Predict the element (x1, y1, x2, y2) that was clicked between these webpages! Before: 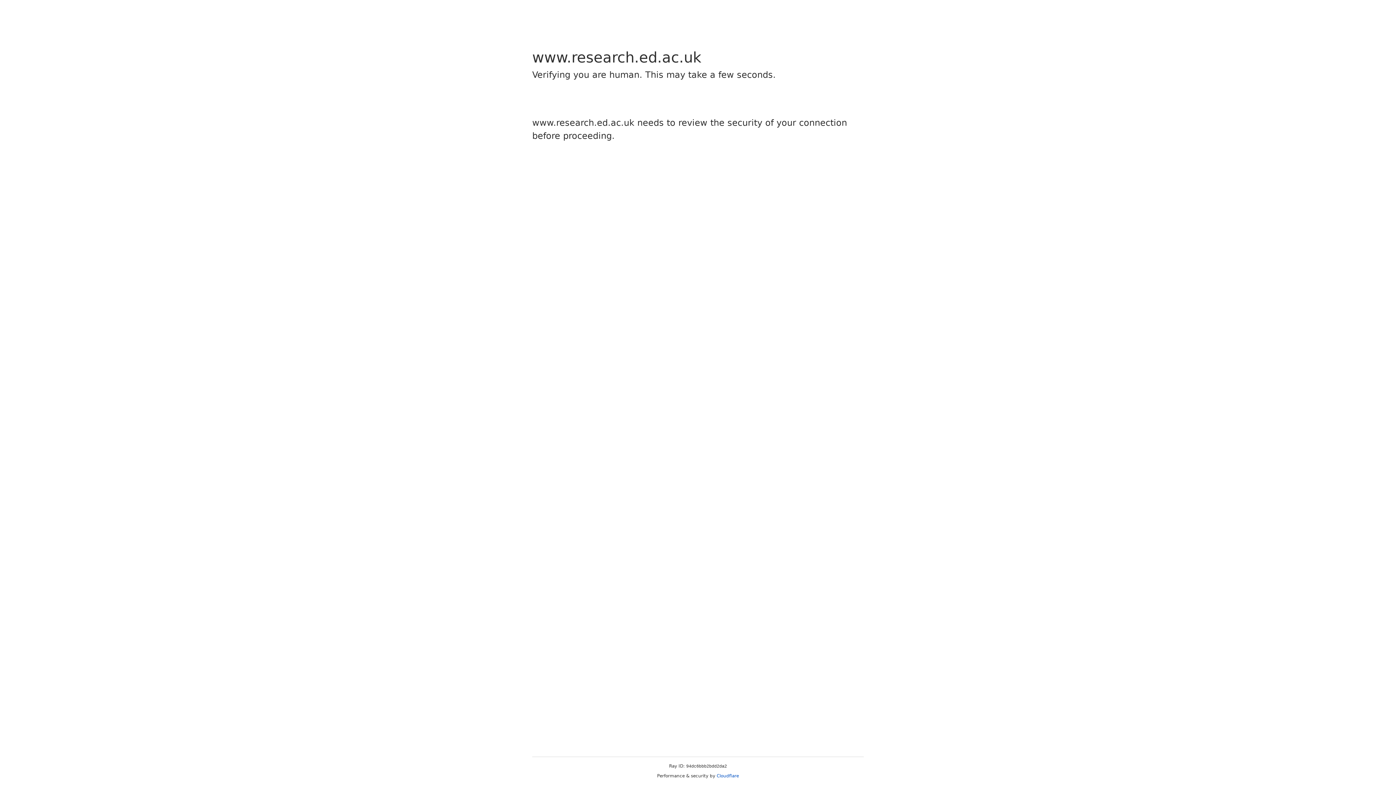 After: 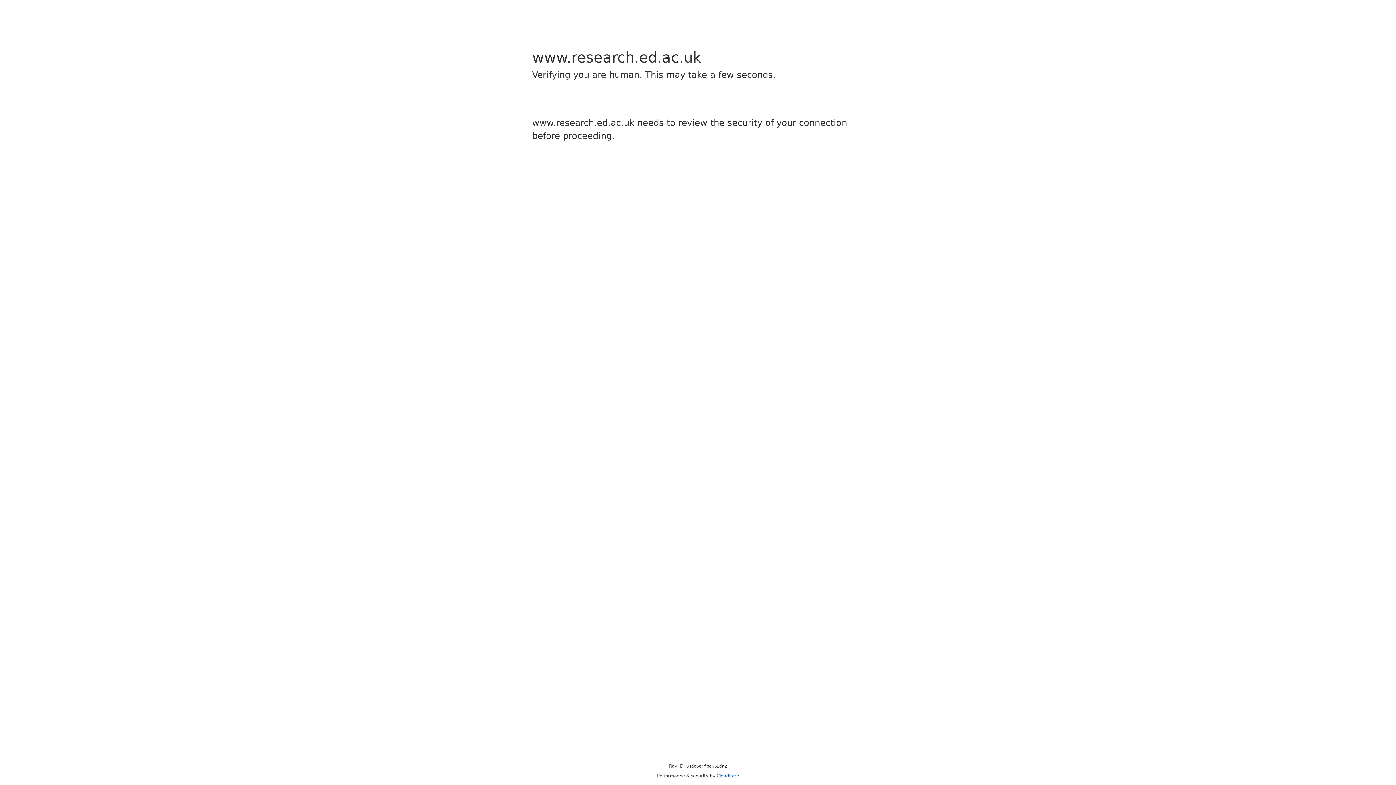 Action: bbox: (716, 773, 739, 778) label: Cloudflare